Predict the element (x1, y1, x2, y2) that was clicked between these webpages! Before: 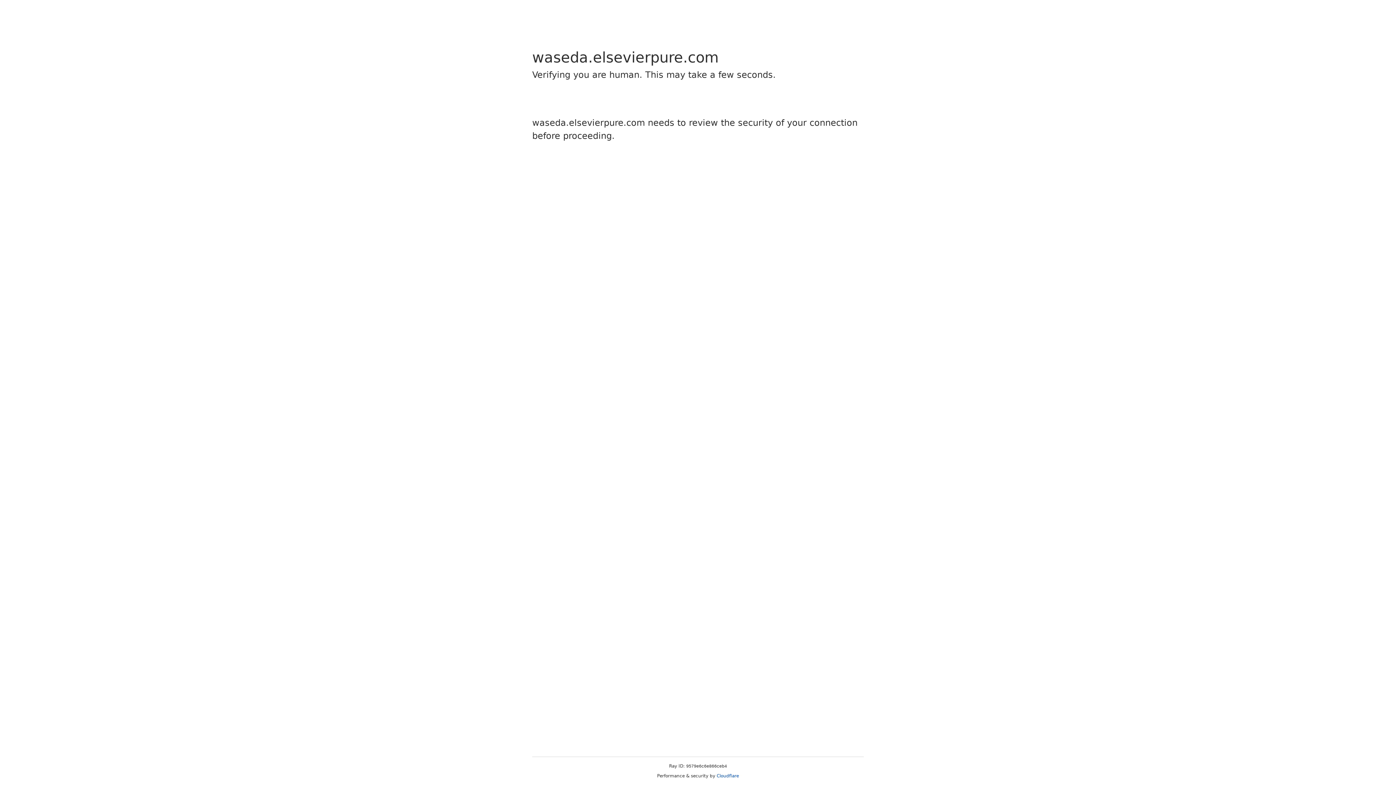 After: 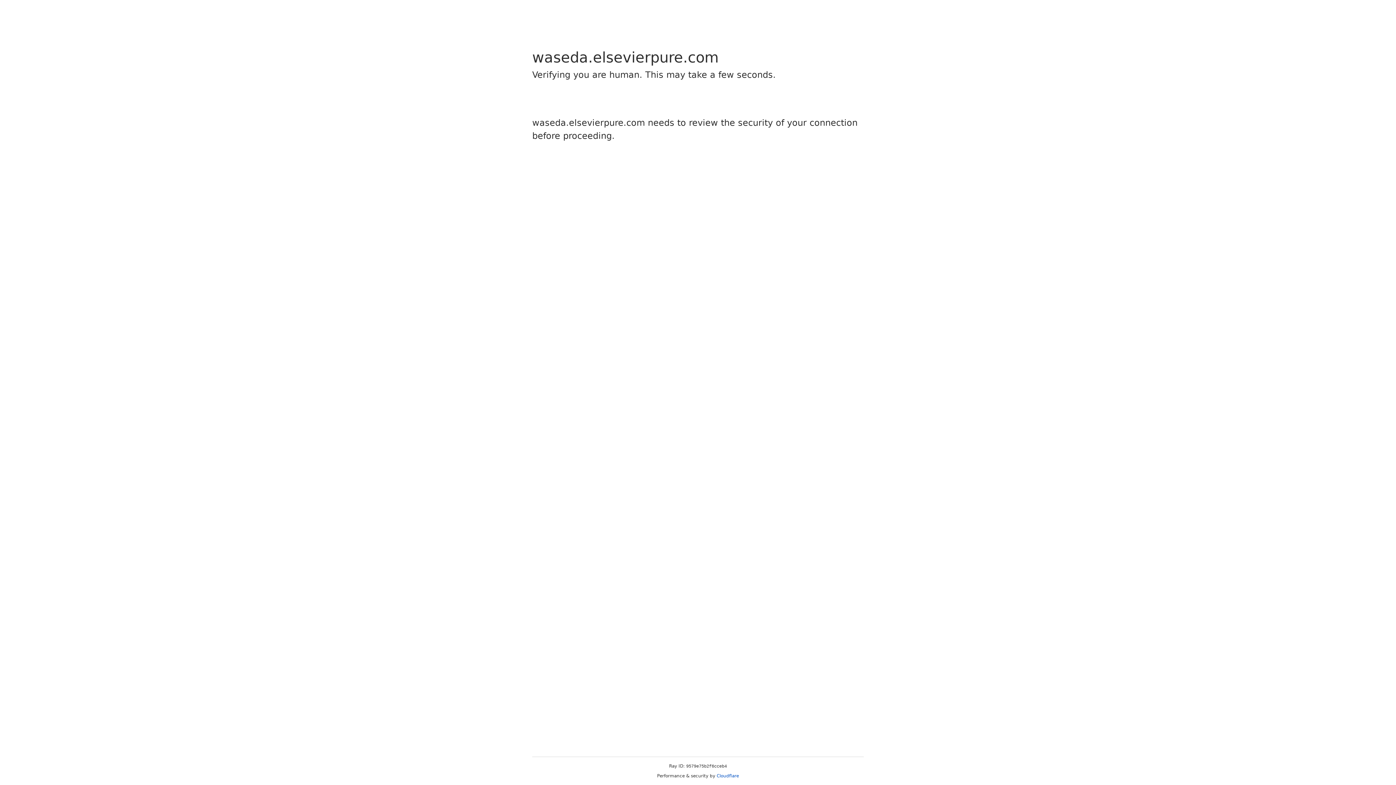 Action: bbox: (716, 773, 739, 778) label: Cloudflare